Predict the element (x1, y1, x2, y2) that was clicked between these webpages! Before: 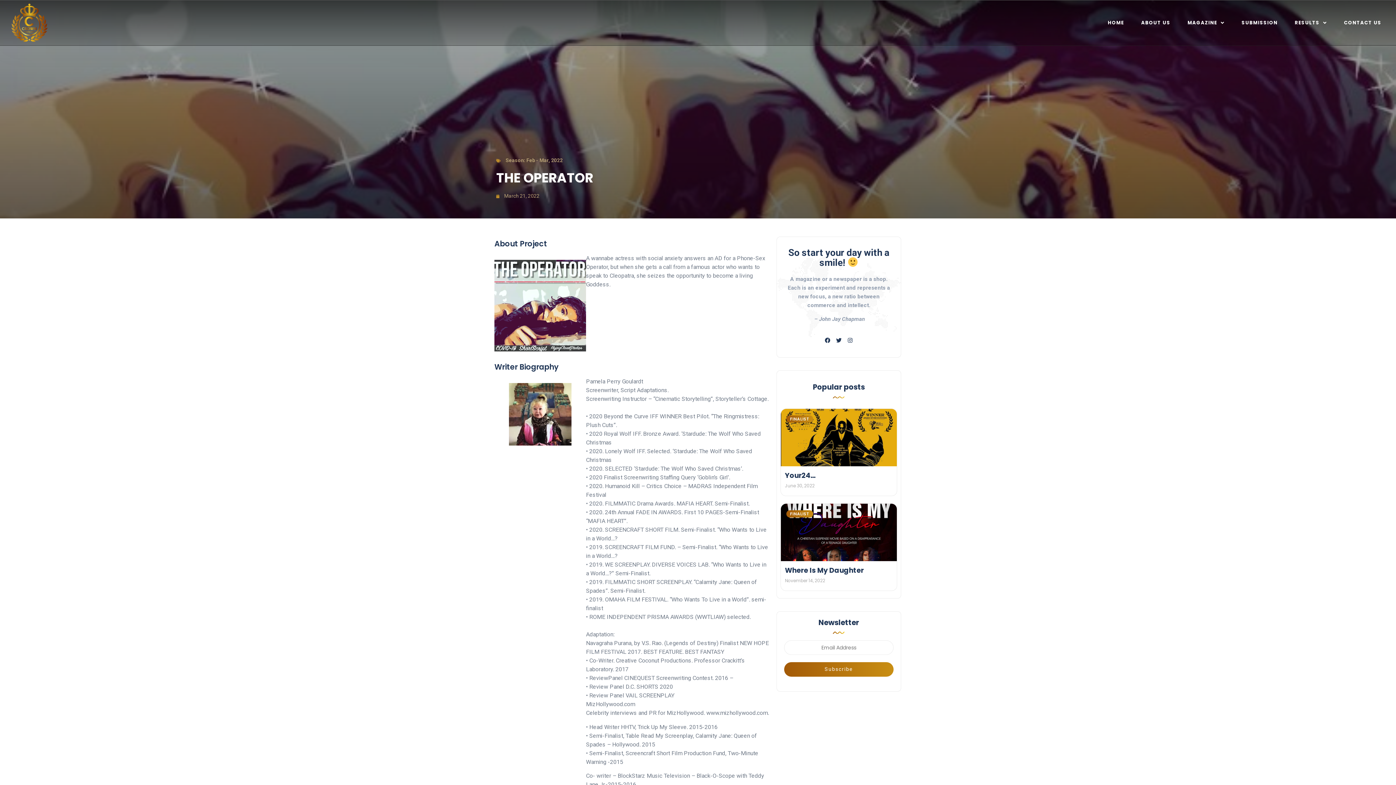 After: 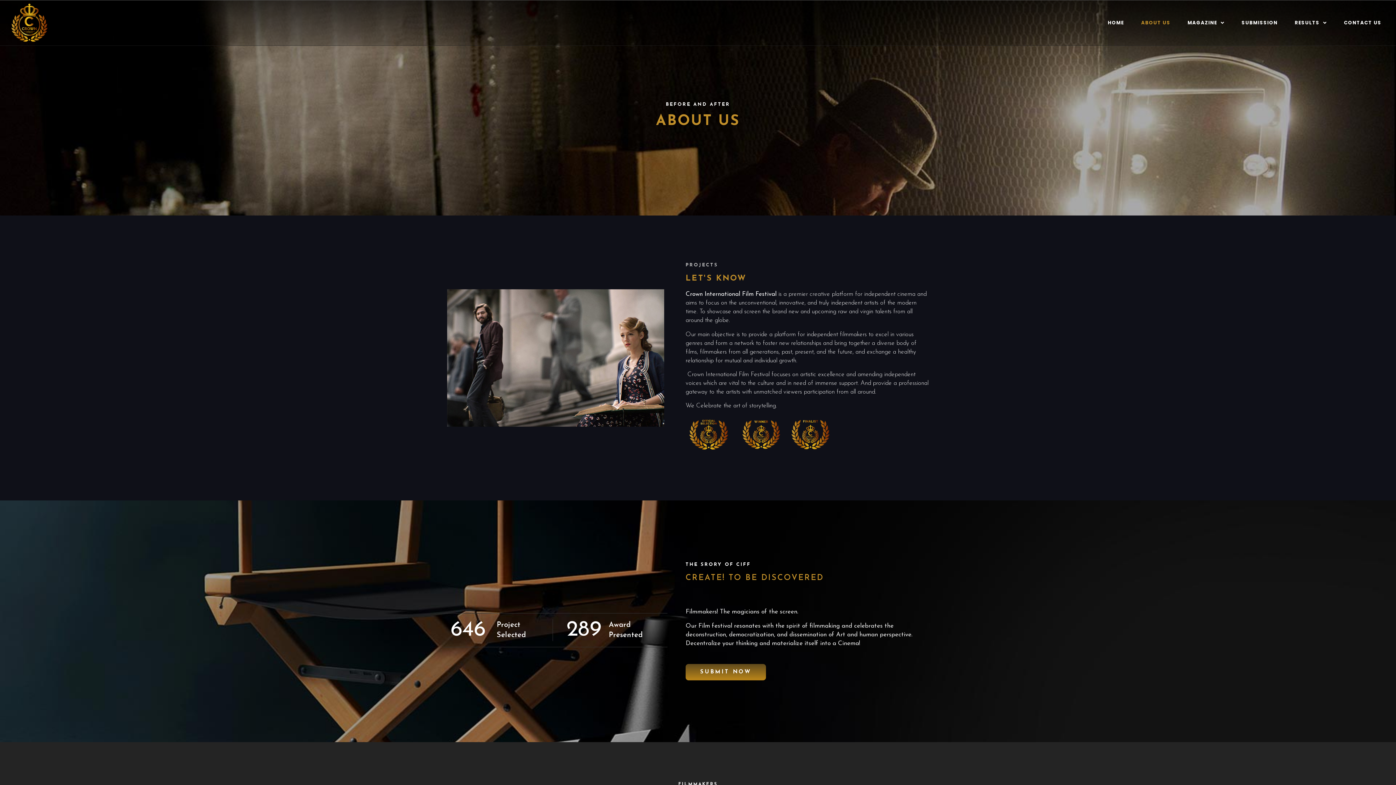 Action: bbox: (1141, 13, 1170, 32) label: ABOUT US